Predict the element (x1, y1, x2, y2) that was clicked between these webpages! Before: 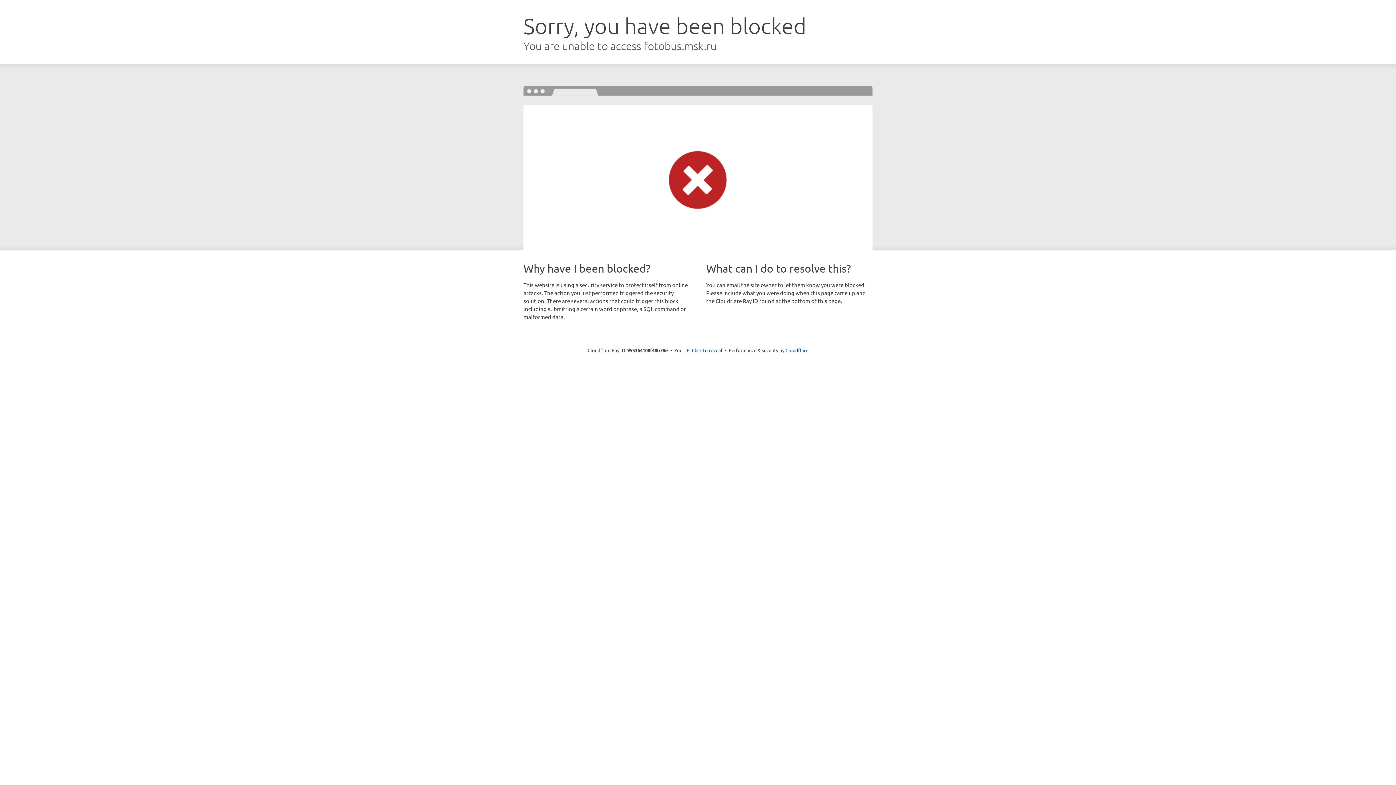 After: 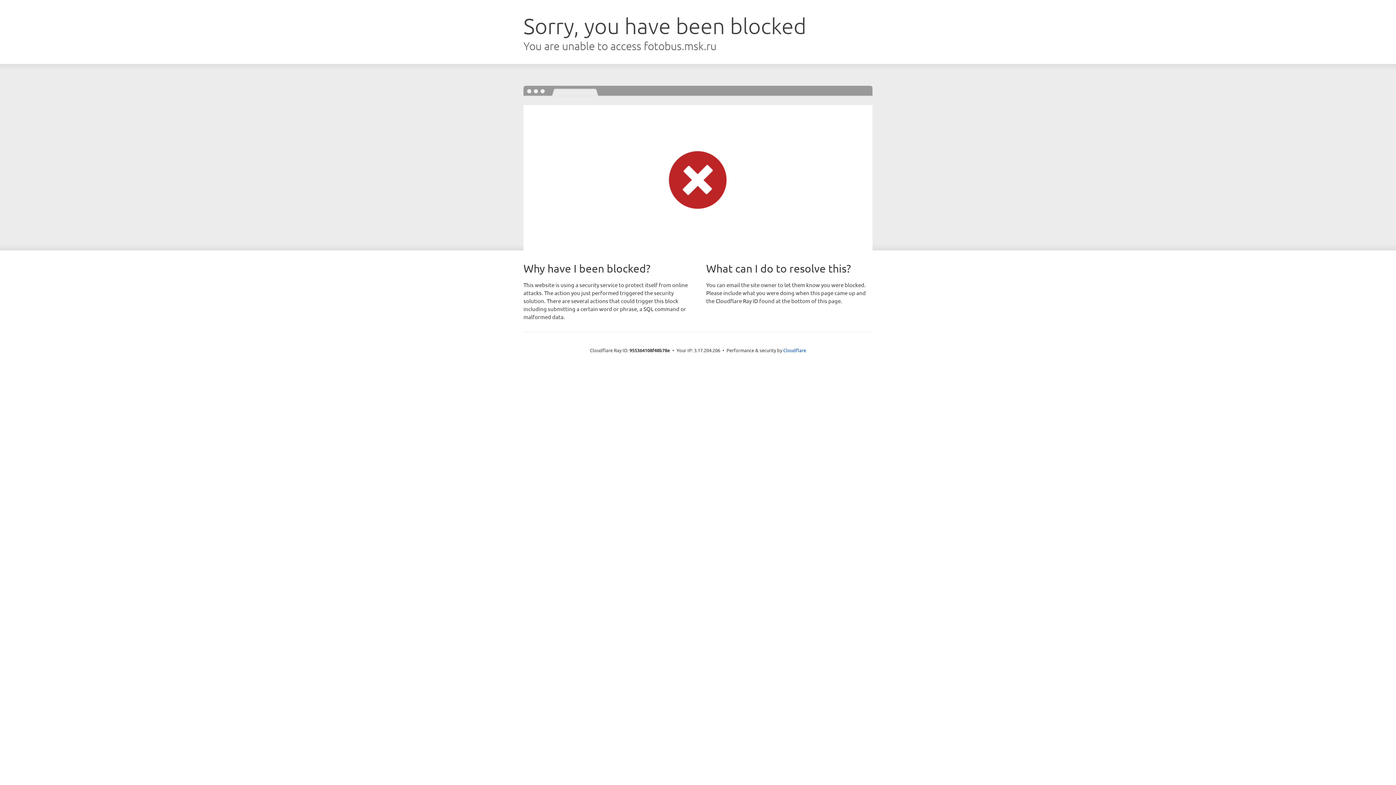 Action: bbox: (692, 346, 722, 353) label: Click to reveal